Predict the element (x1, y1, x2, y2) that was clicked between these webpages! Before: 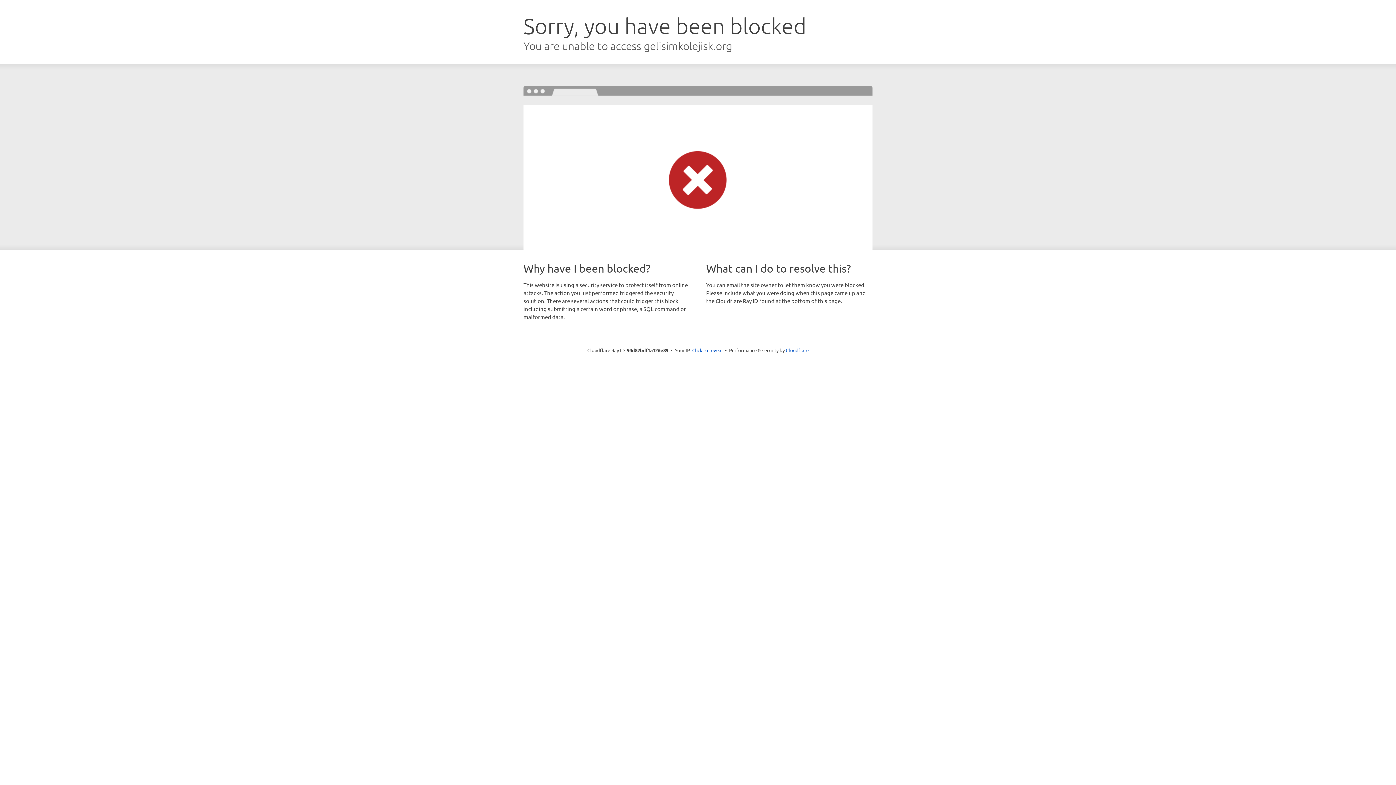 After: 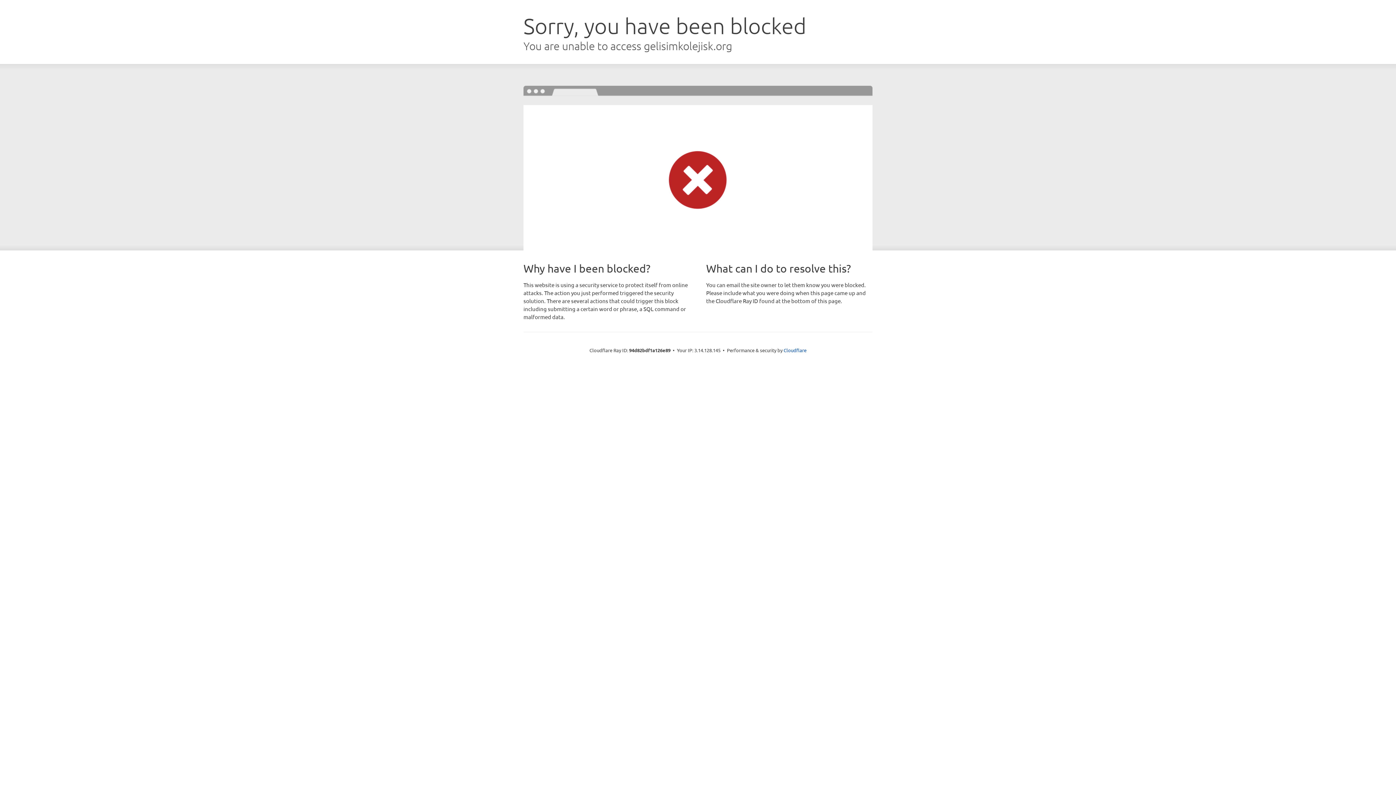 Action: label: Click to reveal bbox: (692, 346, 722, 353)